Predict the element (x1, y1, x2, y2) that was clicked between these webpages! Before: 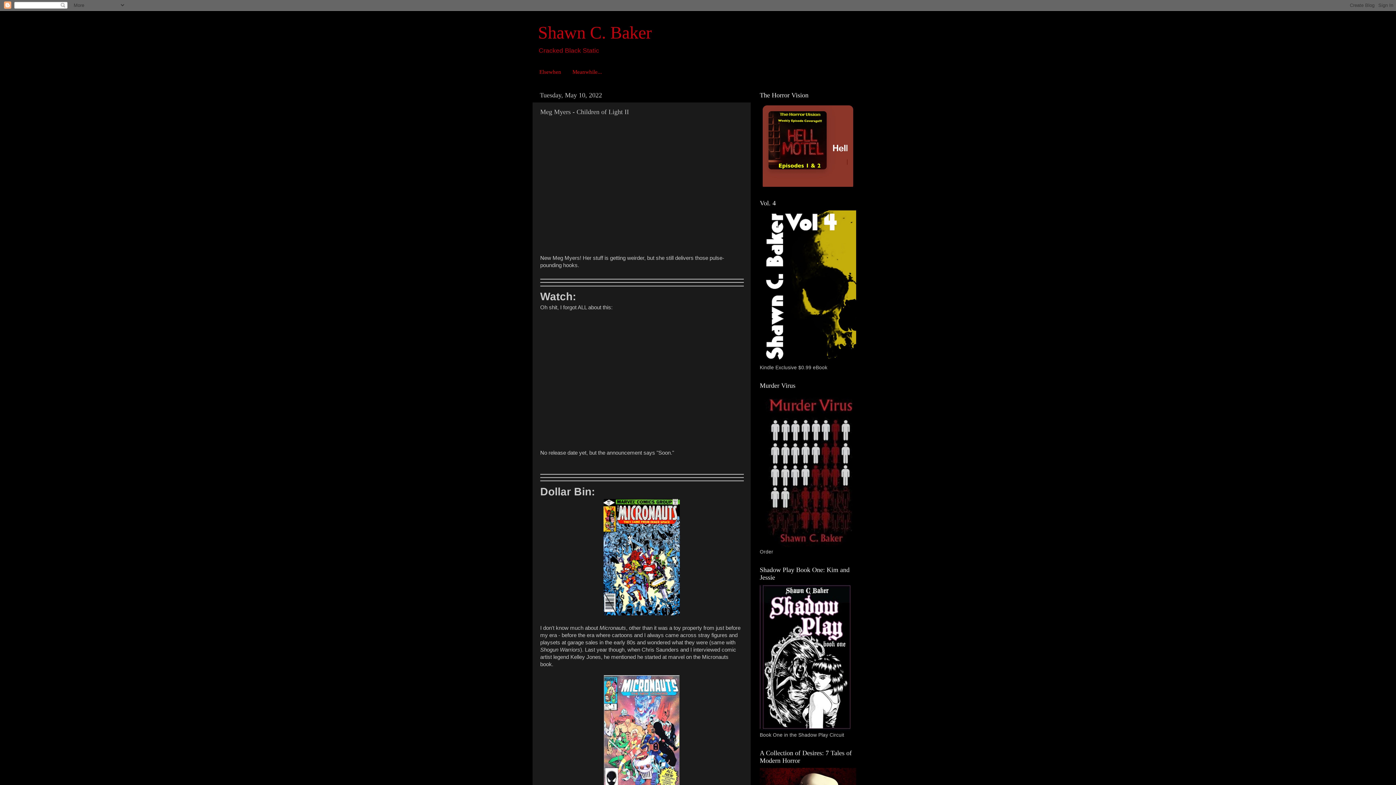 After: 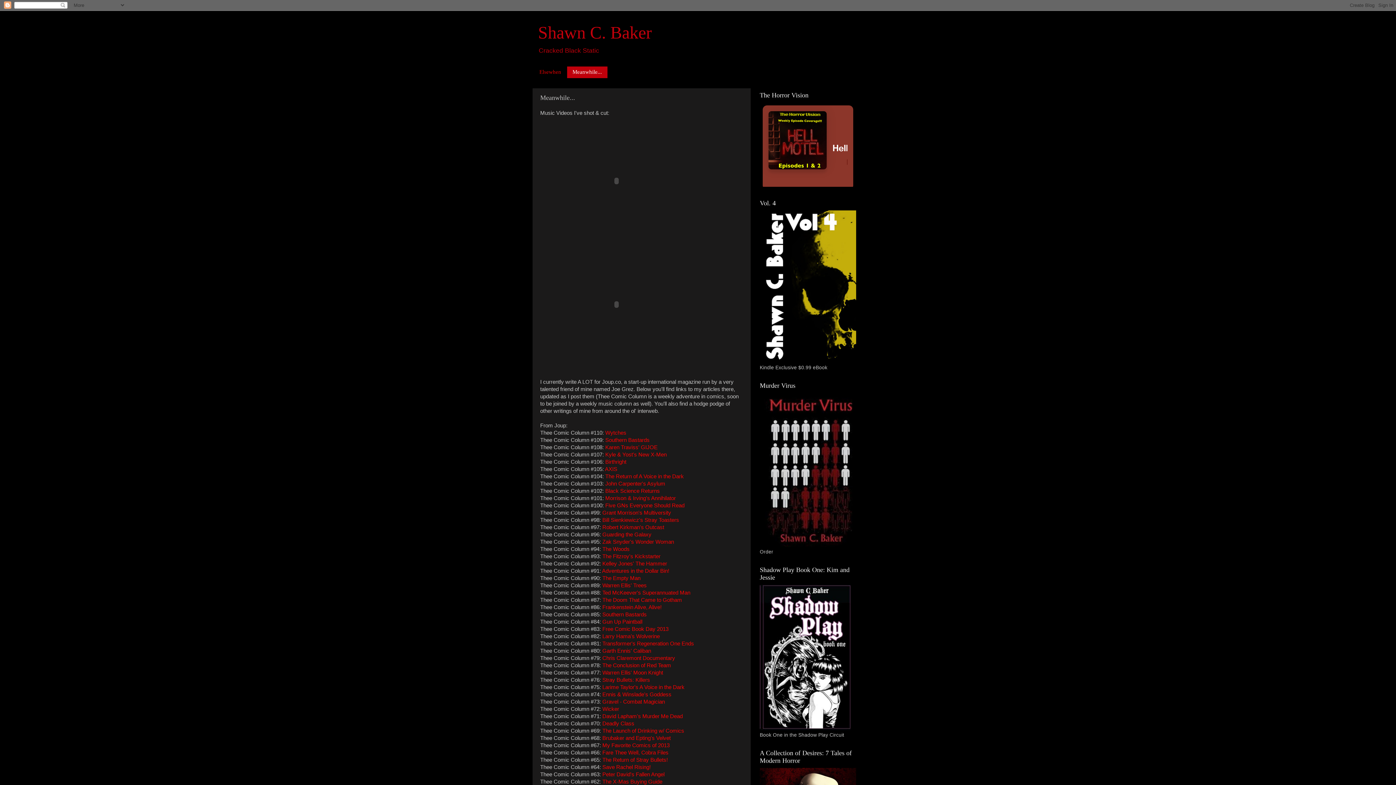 Action: label: Meanwhile... bbox: (567, 66, 607, 78)